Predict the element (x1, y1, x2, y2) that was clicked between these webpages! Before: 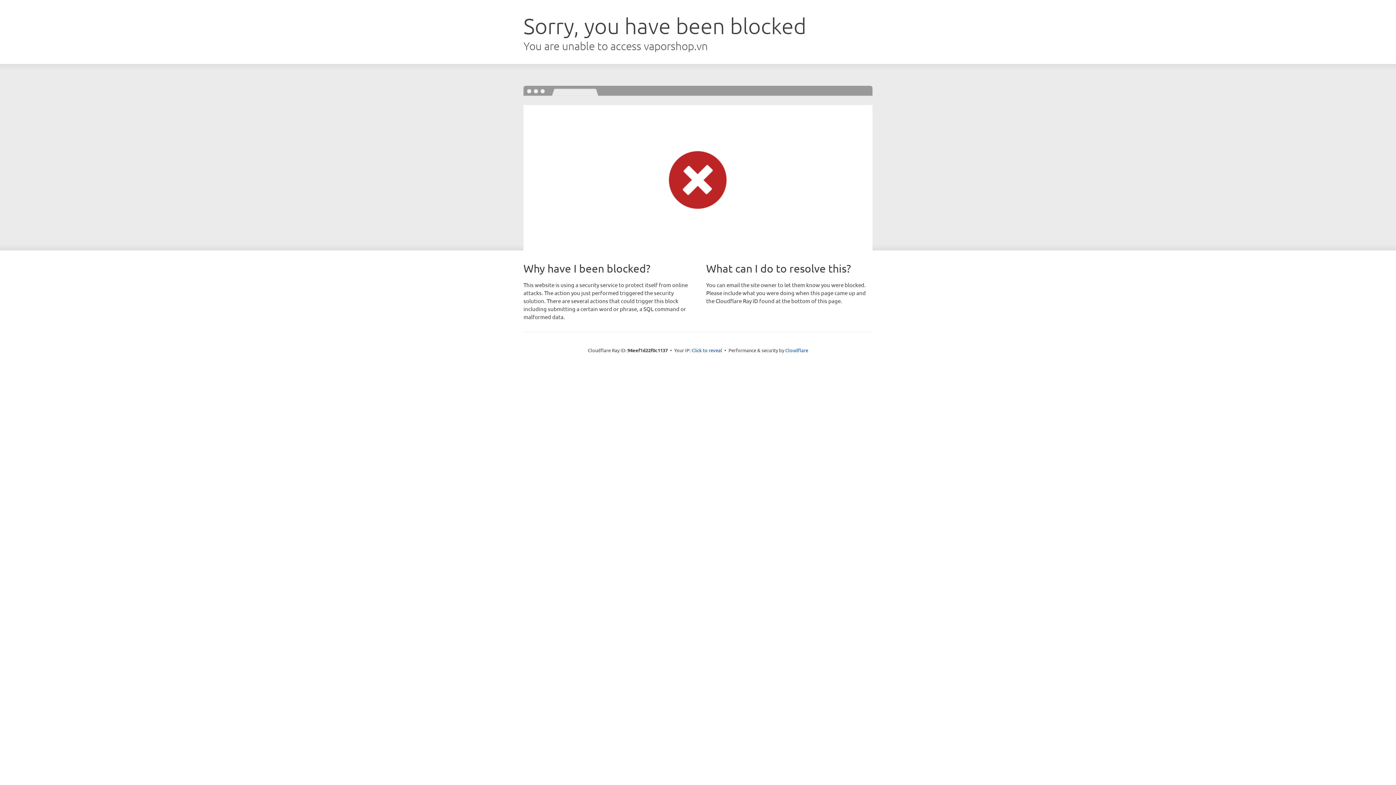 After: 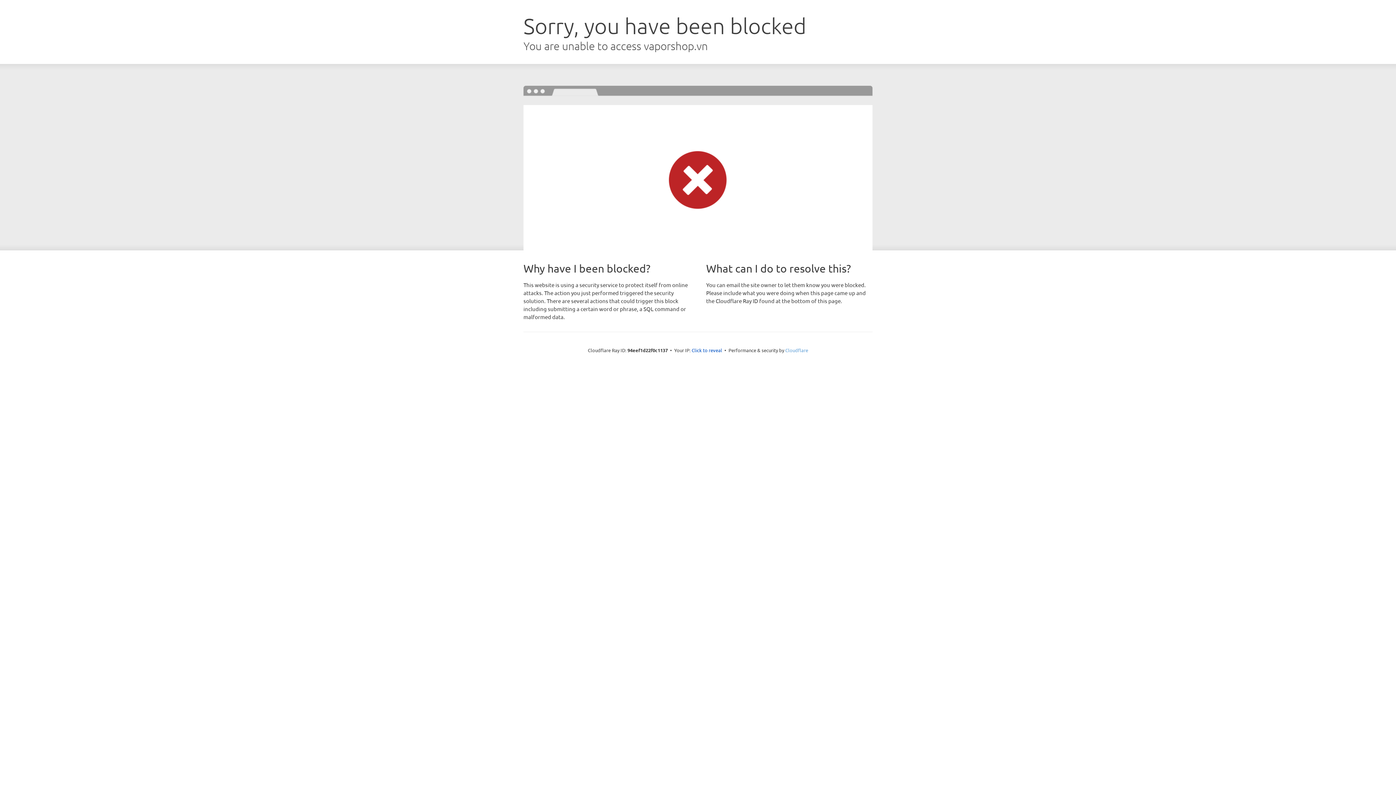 Action: bbox: (785, 347, 808, 353) label: Cloudflare